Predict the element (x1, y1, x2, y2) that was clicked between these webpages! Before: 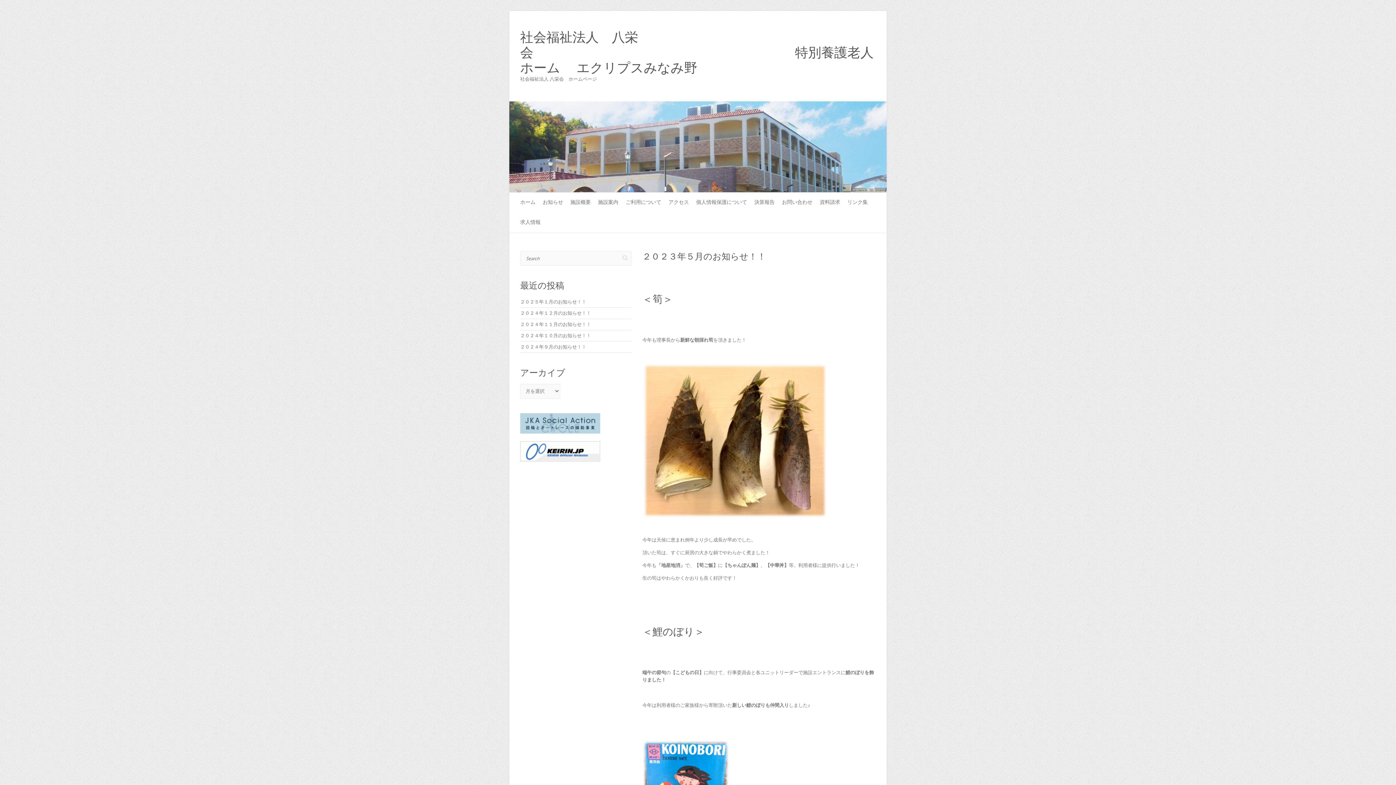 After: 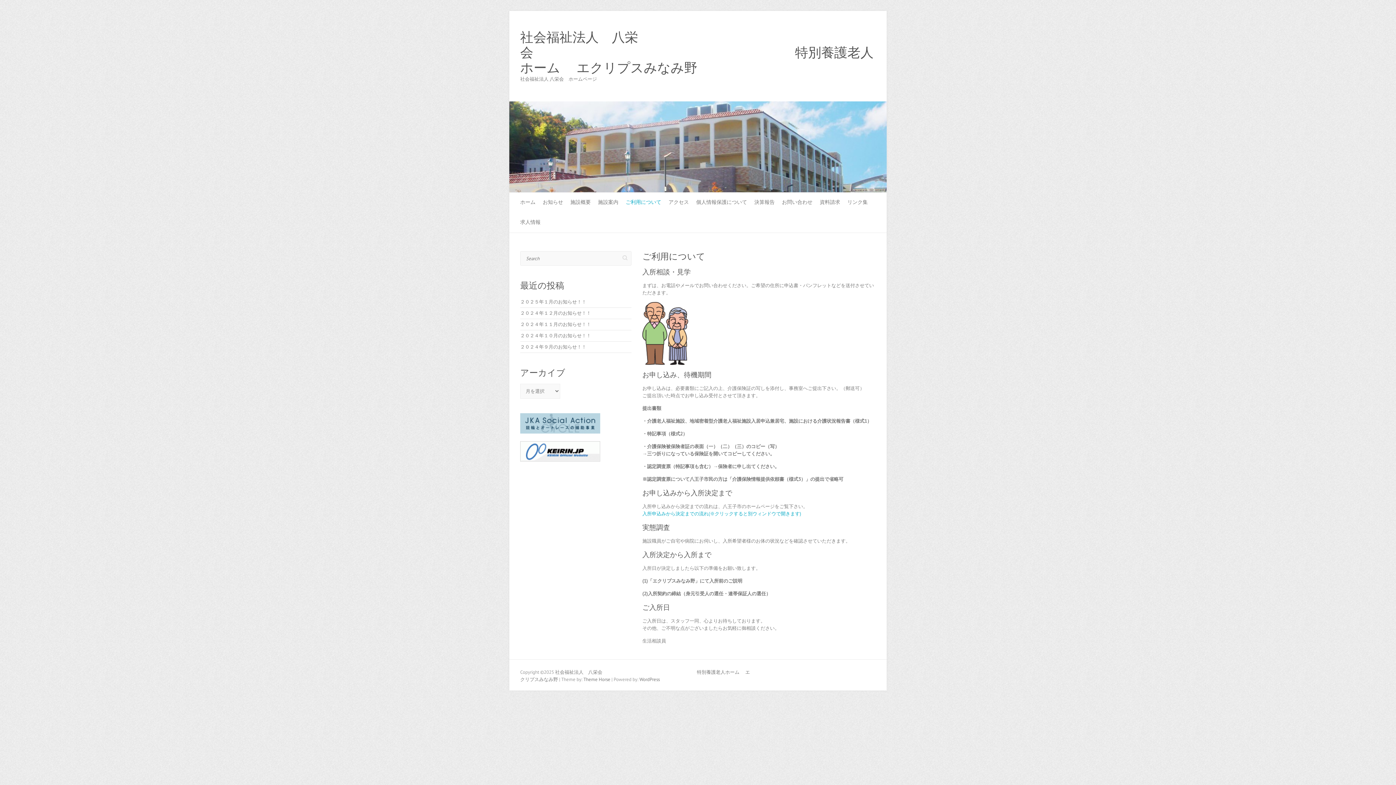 Action: bbox: (625, 192, 661, 212) label: ご利用について